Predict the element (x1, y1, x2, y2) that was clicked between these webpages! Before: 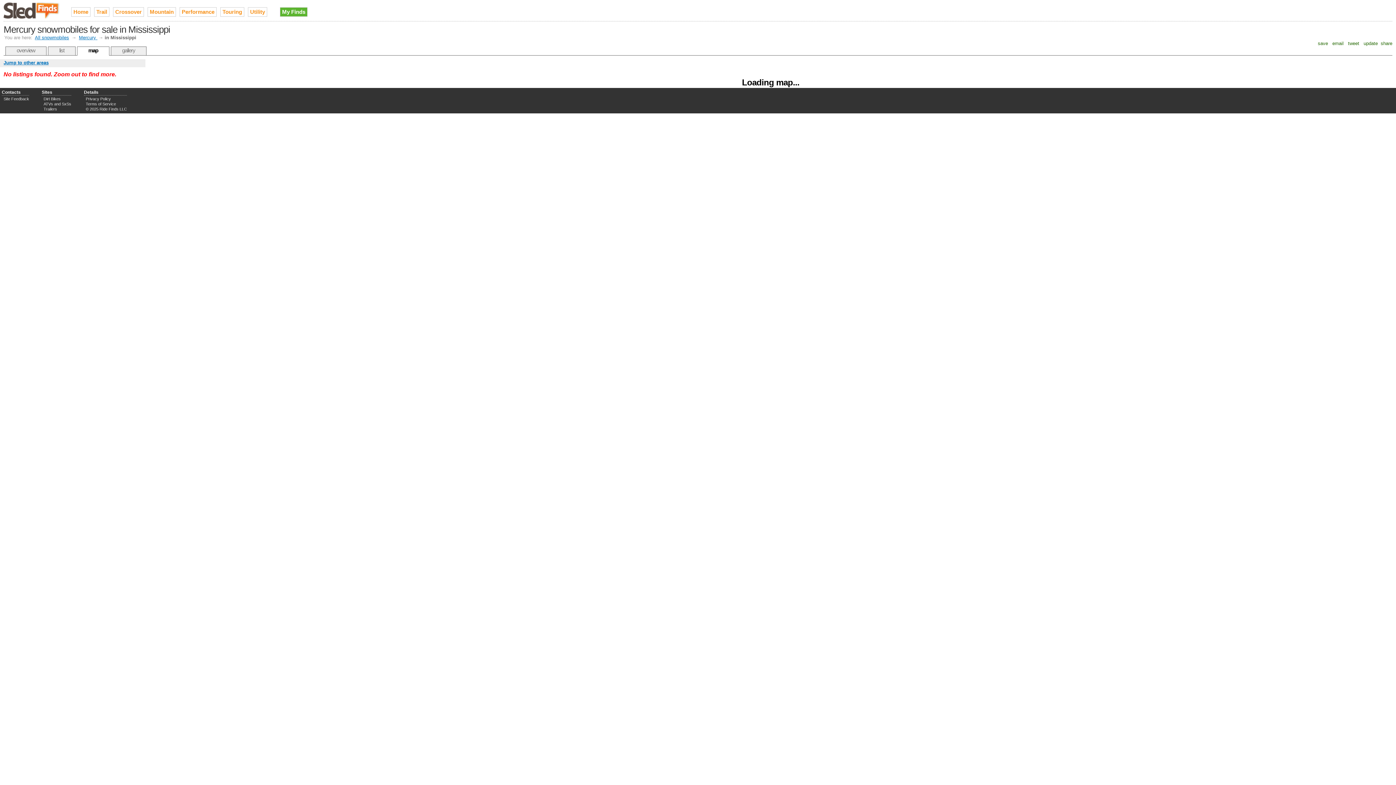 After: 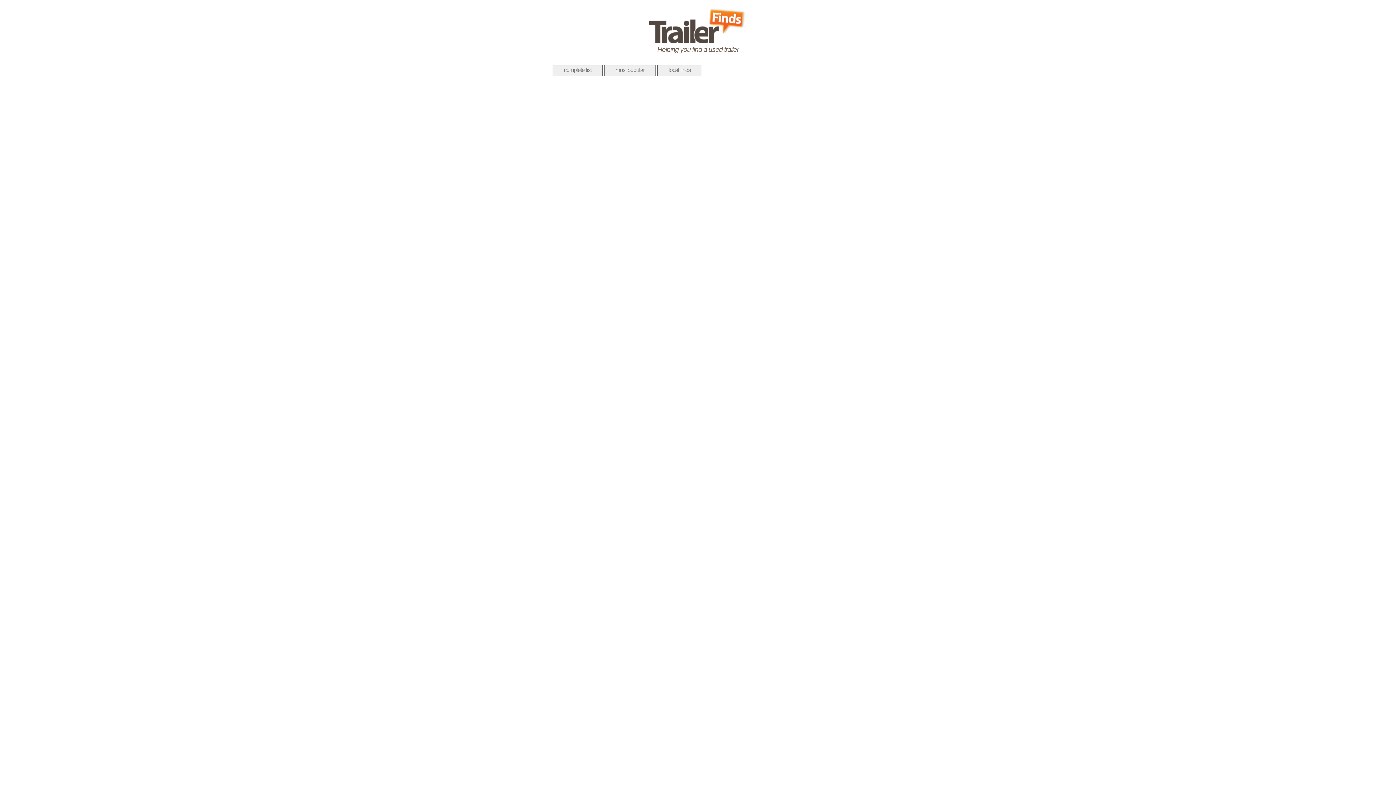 Action: bbox: (43, 106, 57, 111) label: Trailers